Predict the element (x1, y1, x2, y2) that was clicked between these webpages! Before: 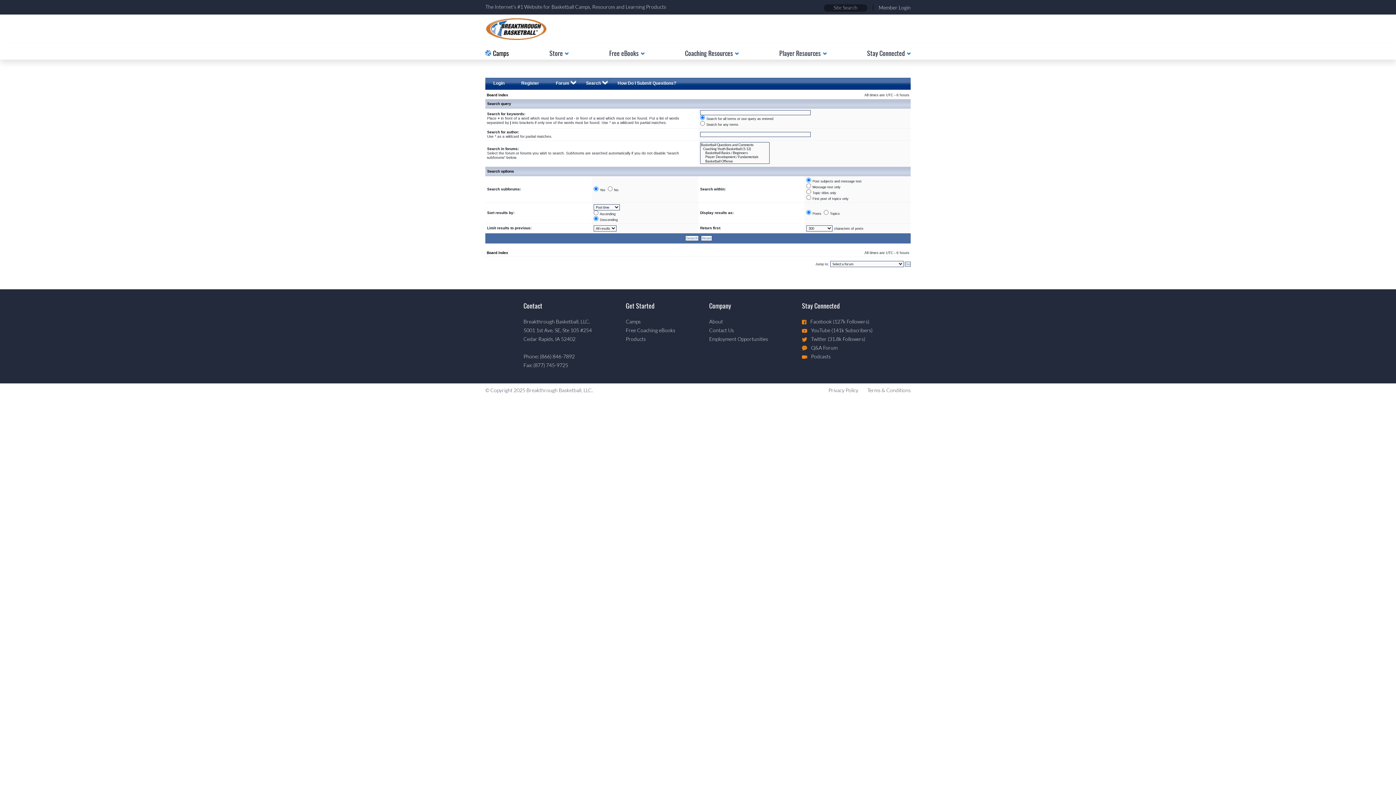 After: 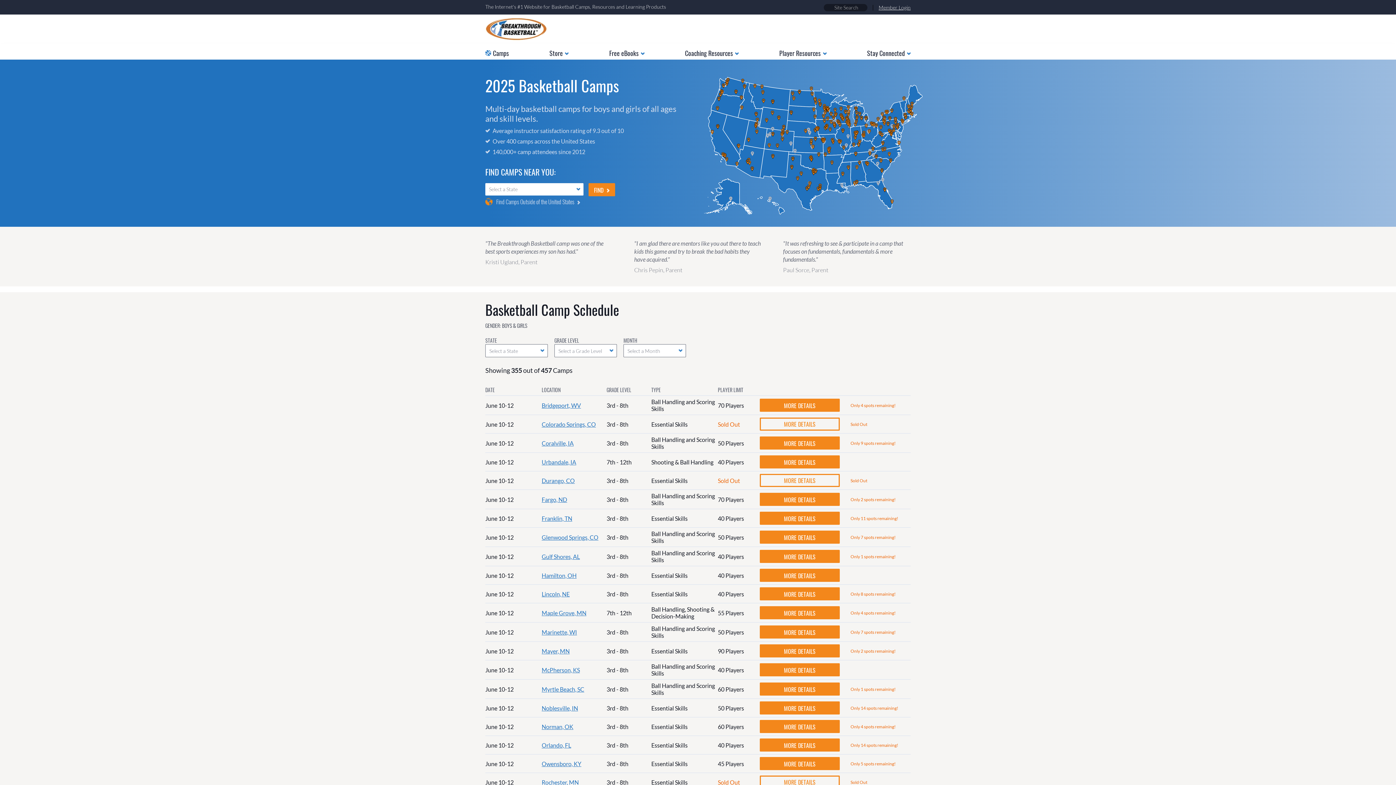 Action: bbox: (481, 47, 512, 56) label:  Camps